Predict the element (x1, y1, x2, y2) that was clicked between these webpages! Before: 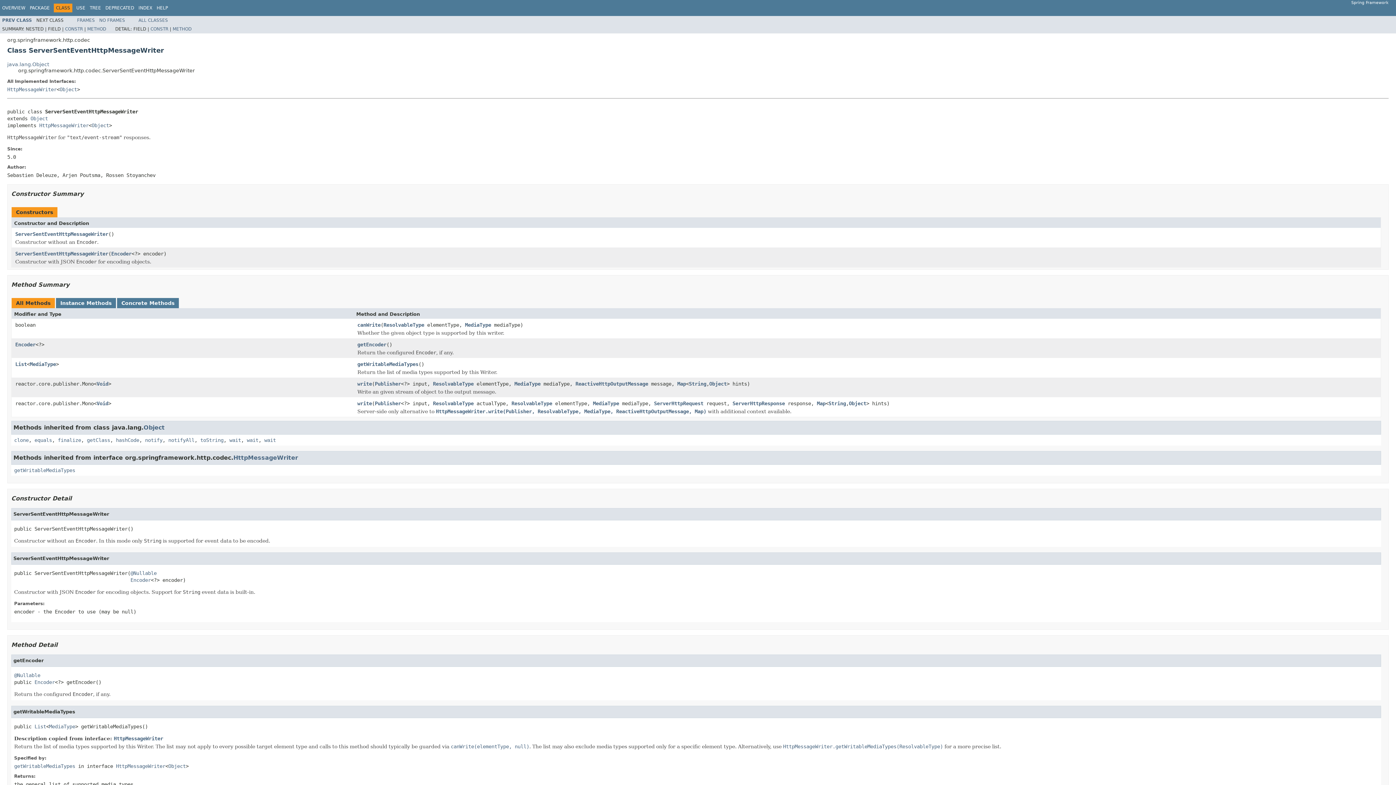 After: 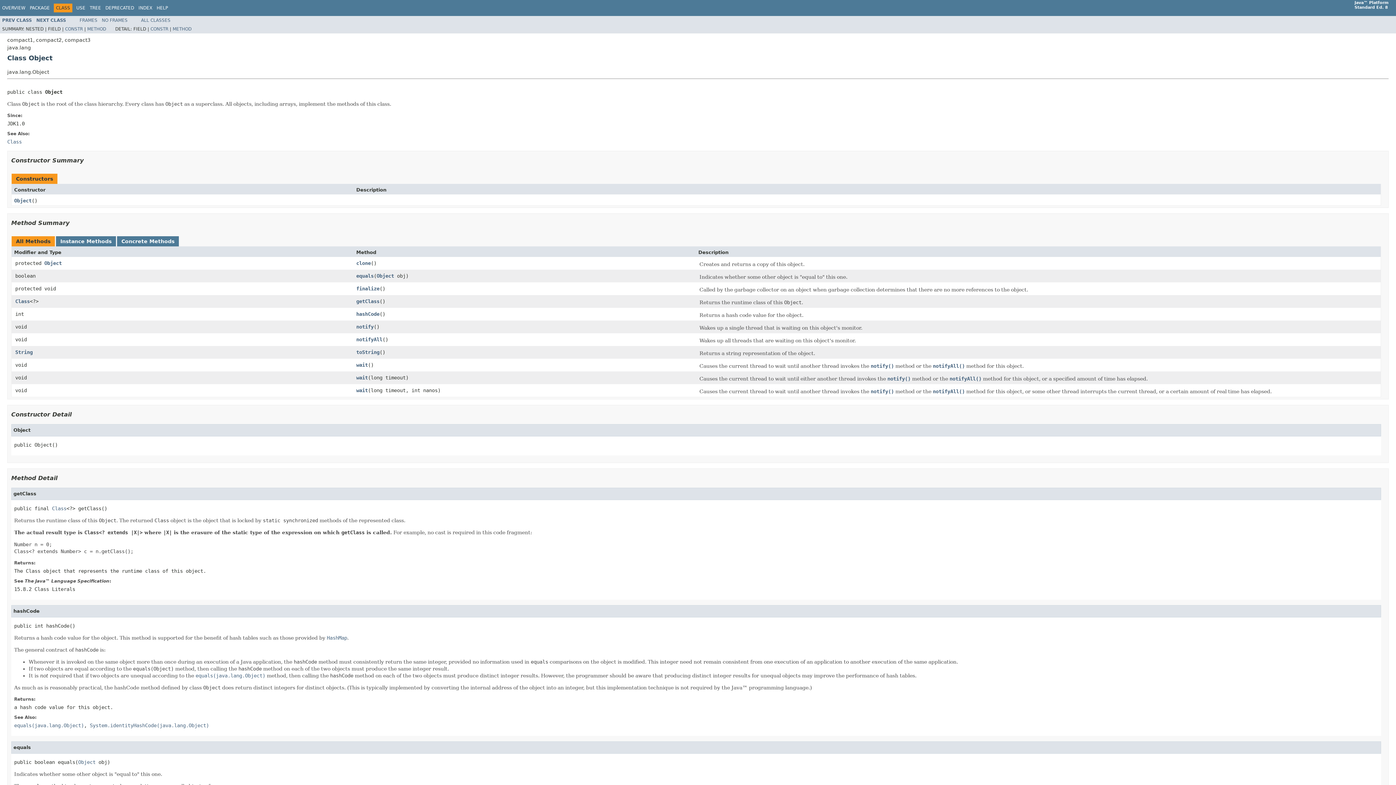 Action: label: Object bbox: (849, 400, 866, 407)